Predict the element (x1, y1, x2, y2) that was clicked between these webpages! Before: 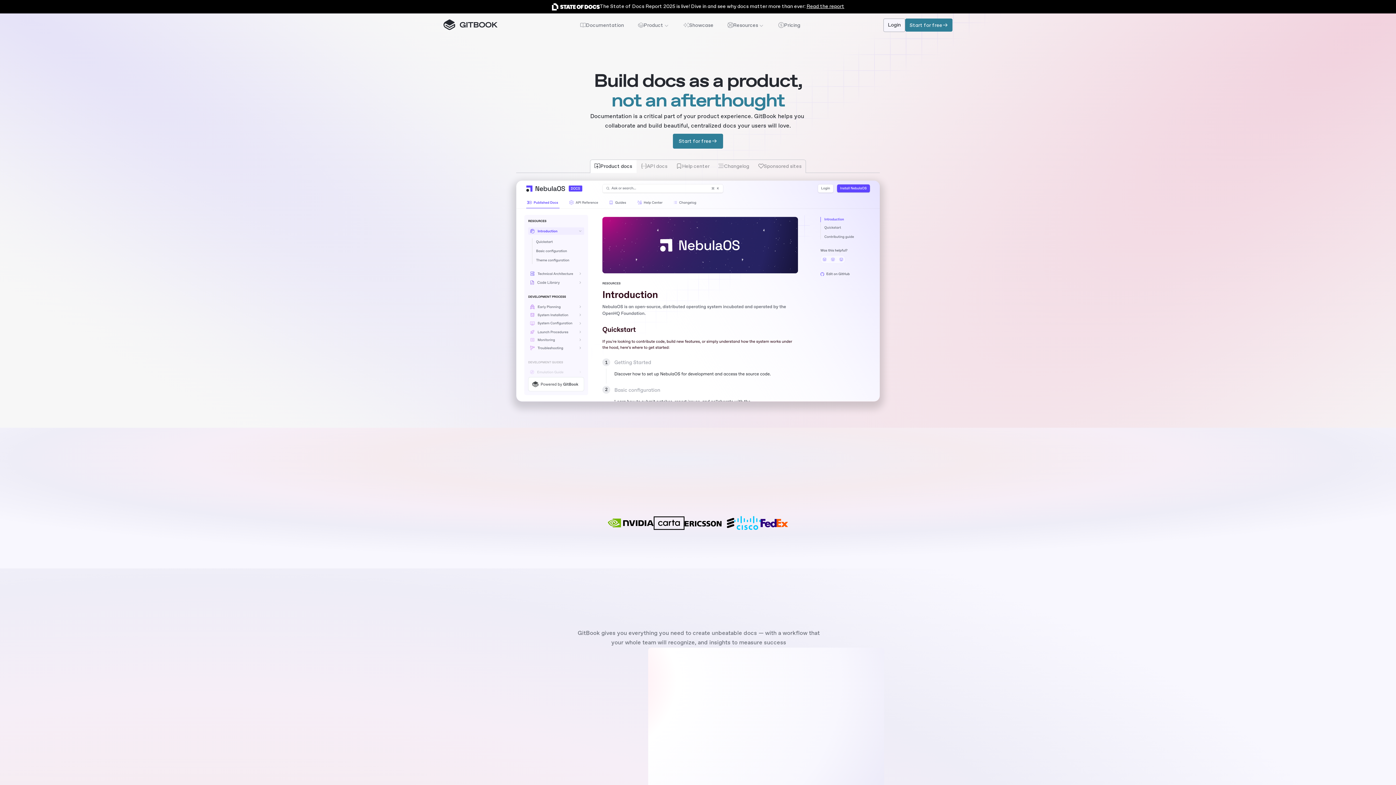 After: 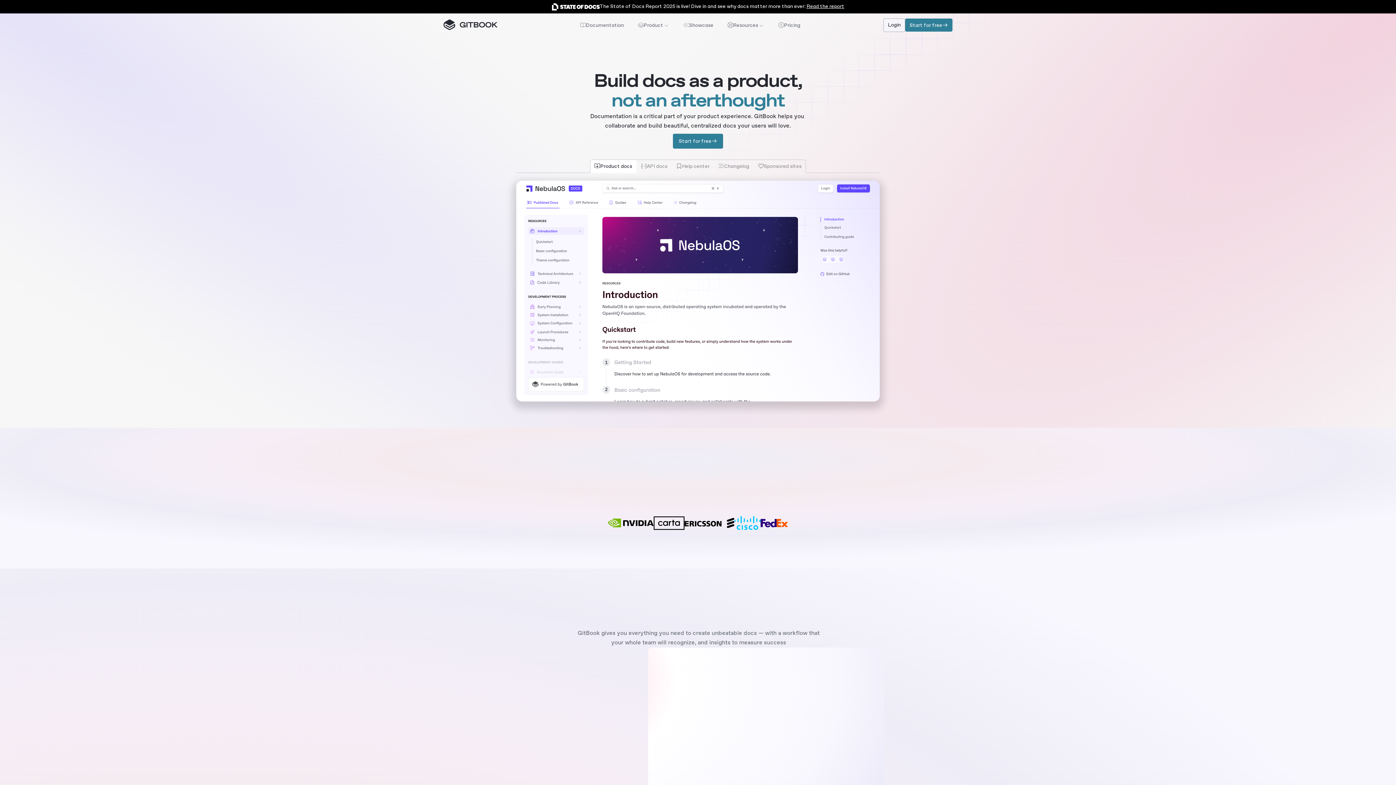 Action: bbox: (514, 534, 544, 540)